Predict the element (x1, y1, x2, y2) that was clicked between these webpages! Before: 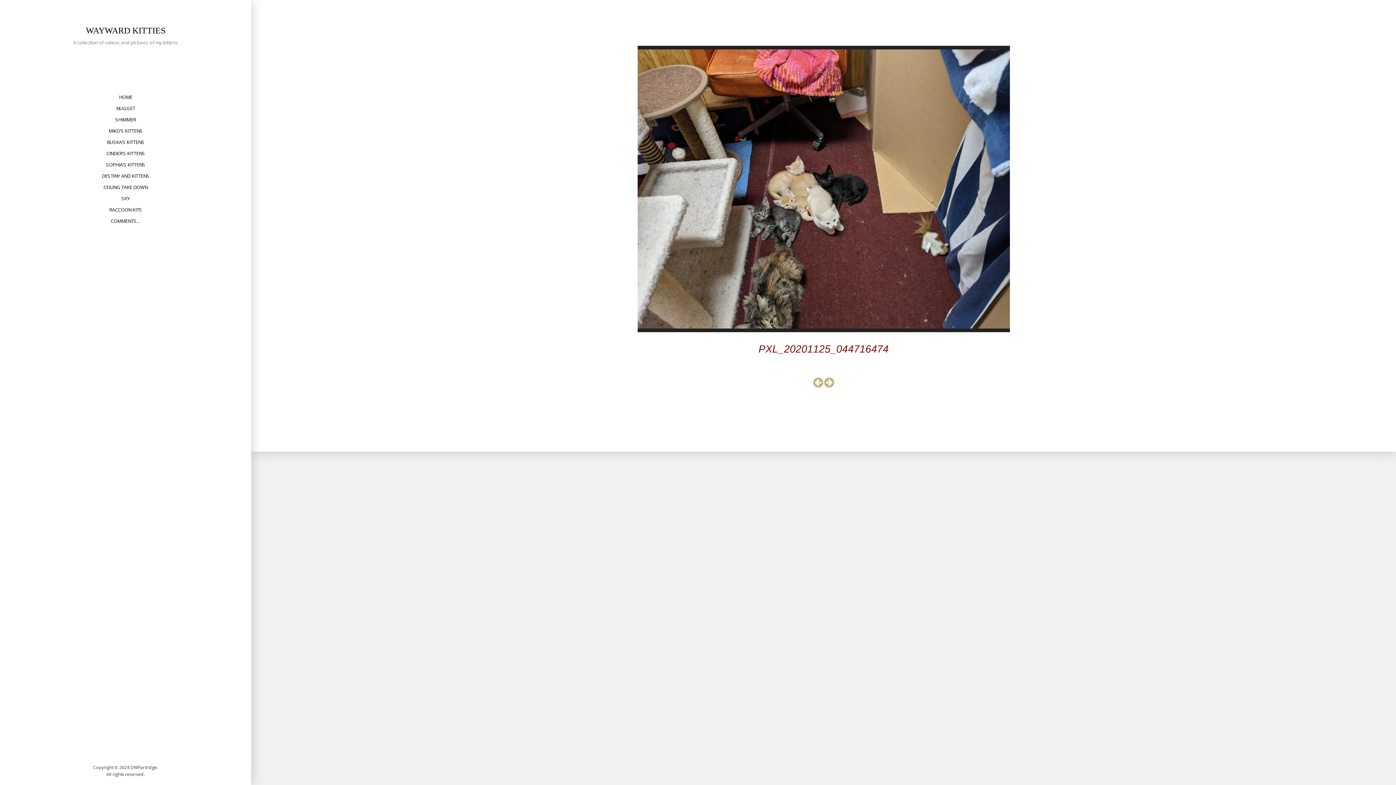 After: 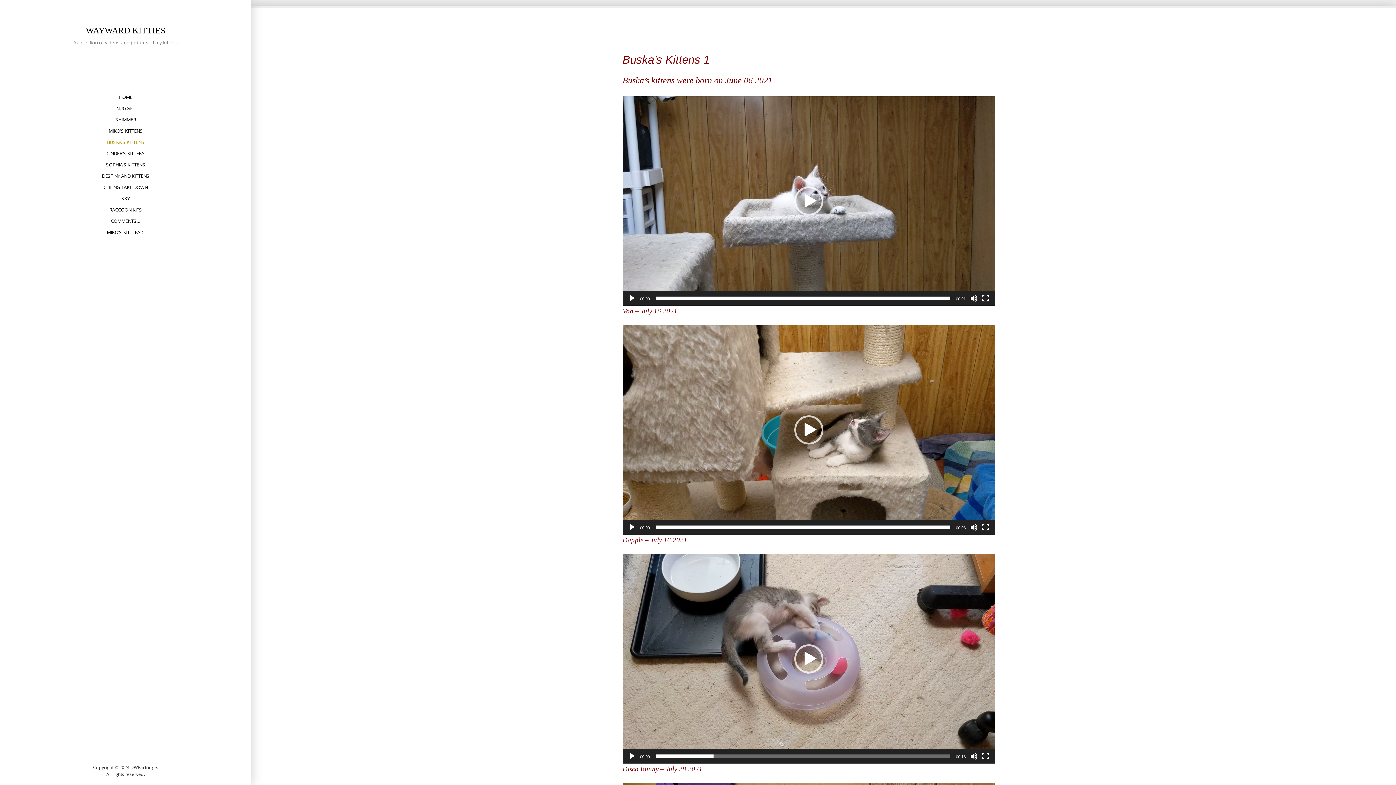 Action: label: BUSKA’S KITTENS bbox: (101, 136, 149, 147)